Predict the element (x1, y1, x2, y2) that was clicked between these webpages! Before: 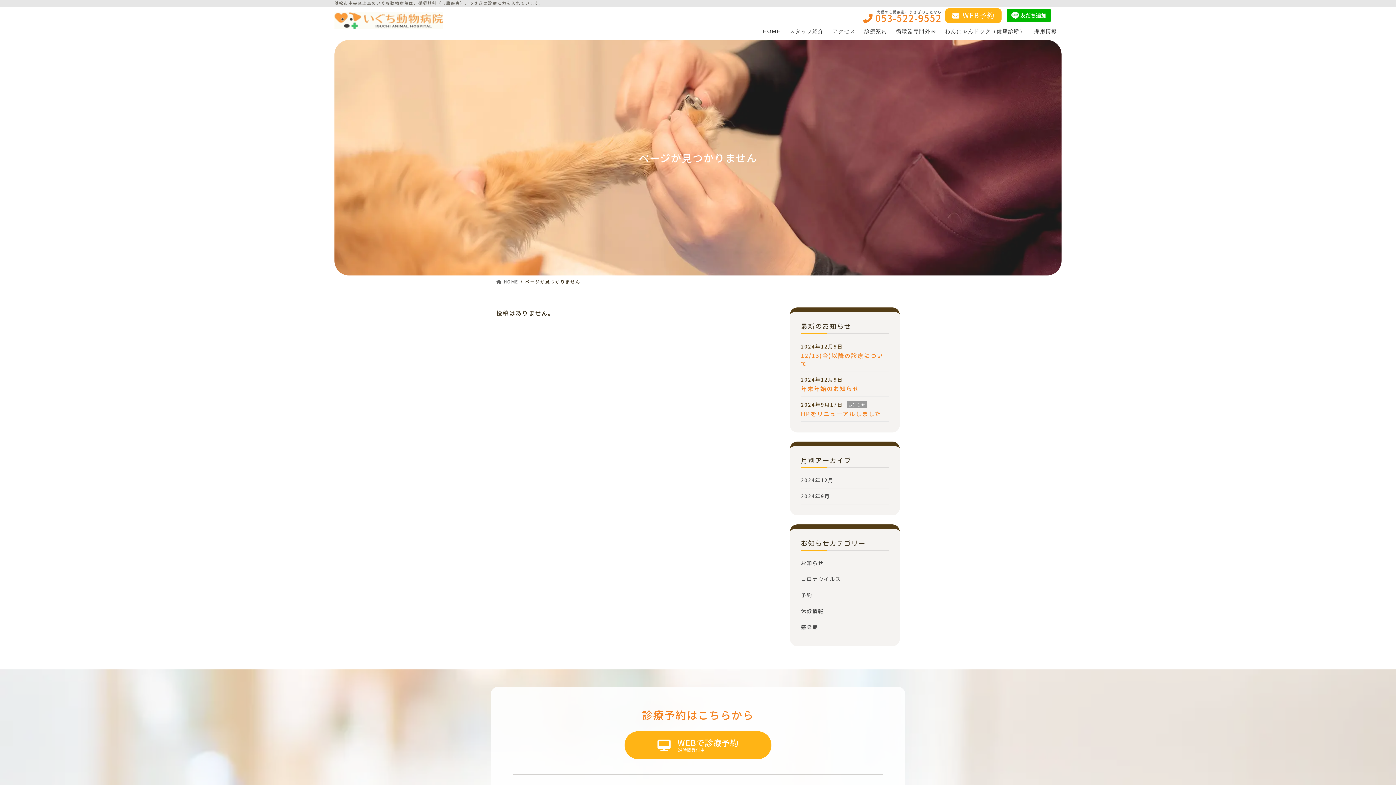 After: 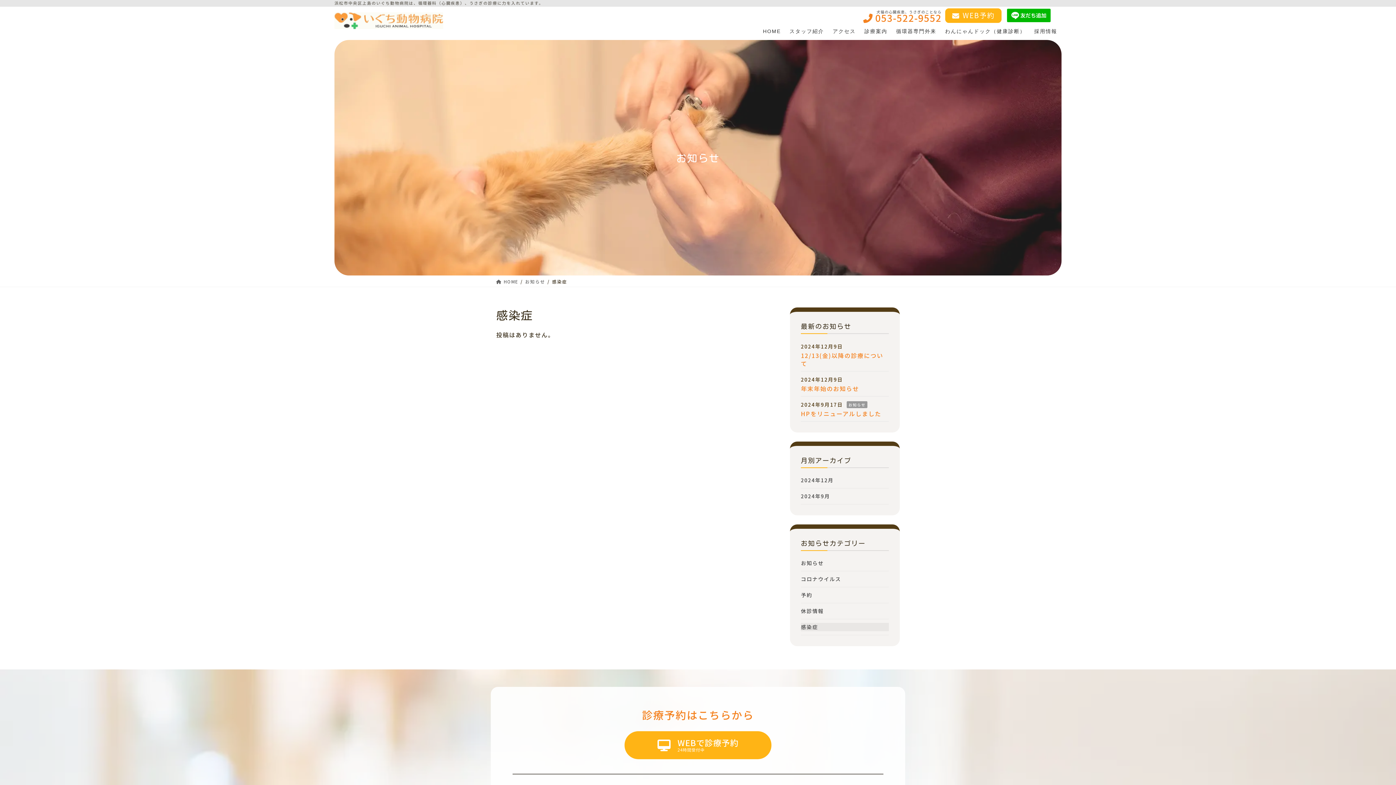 Action: bbox: (801, 623, 889, 631) label: 感染症